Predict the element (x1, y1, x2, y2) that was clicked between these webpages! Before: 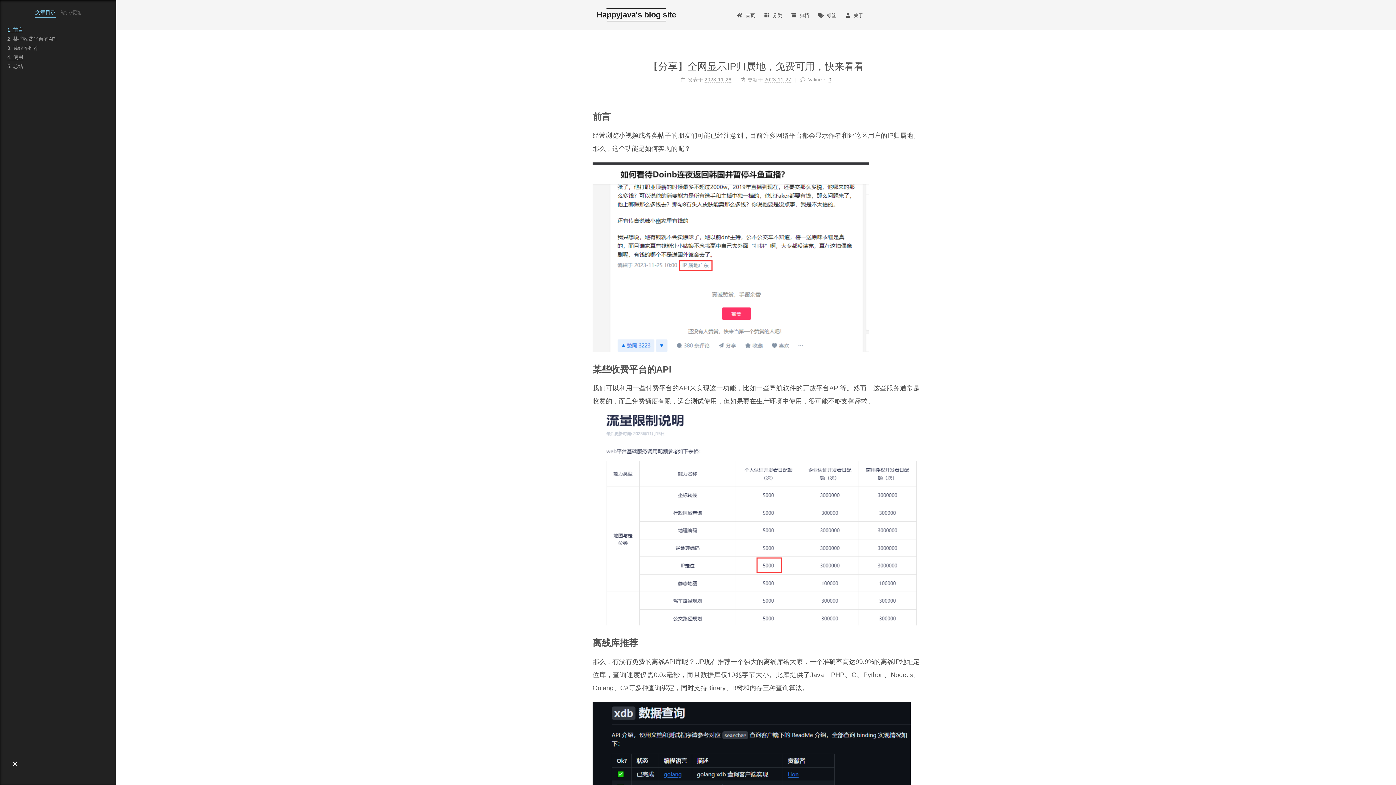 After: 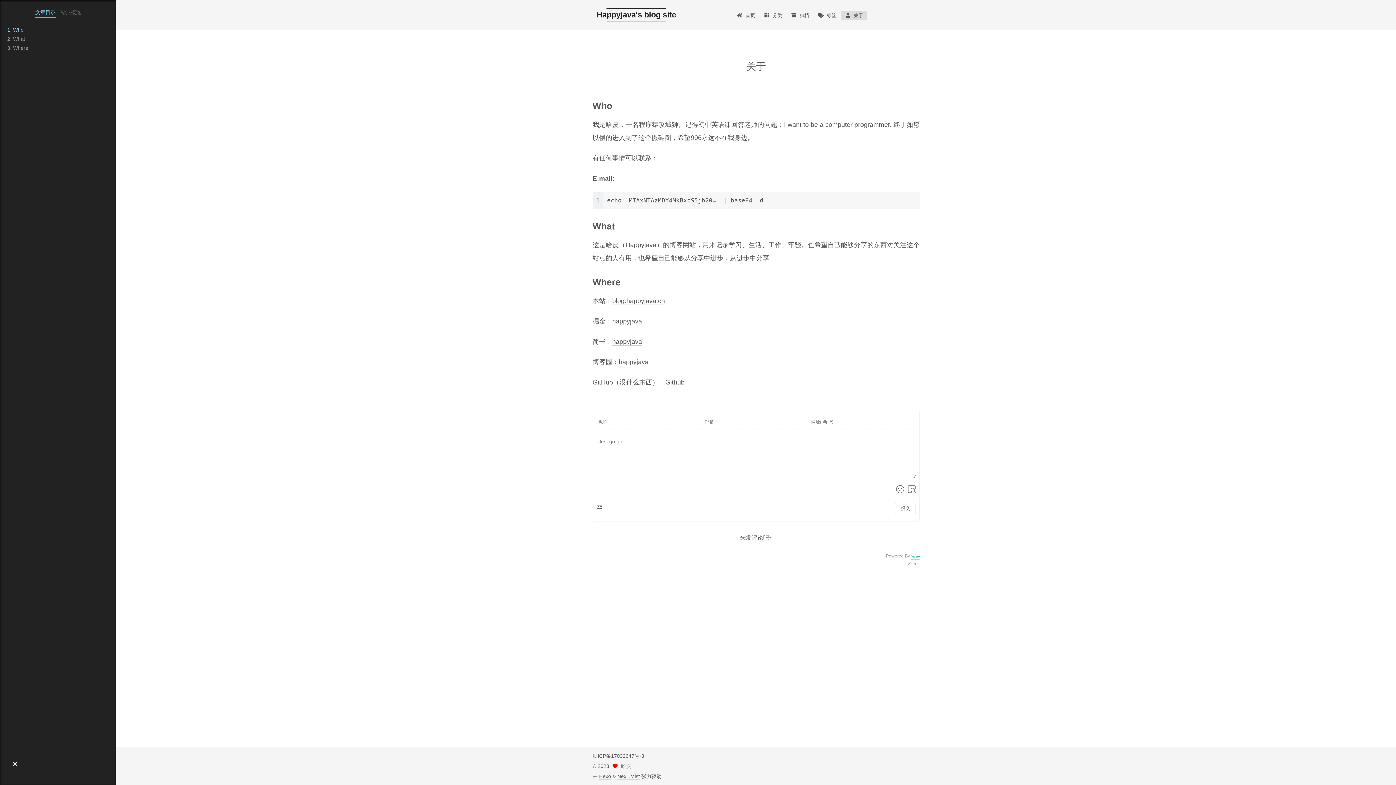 Action: bbox: (841, 10, 866, 20) label: 关于